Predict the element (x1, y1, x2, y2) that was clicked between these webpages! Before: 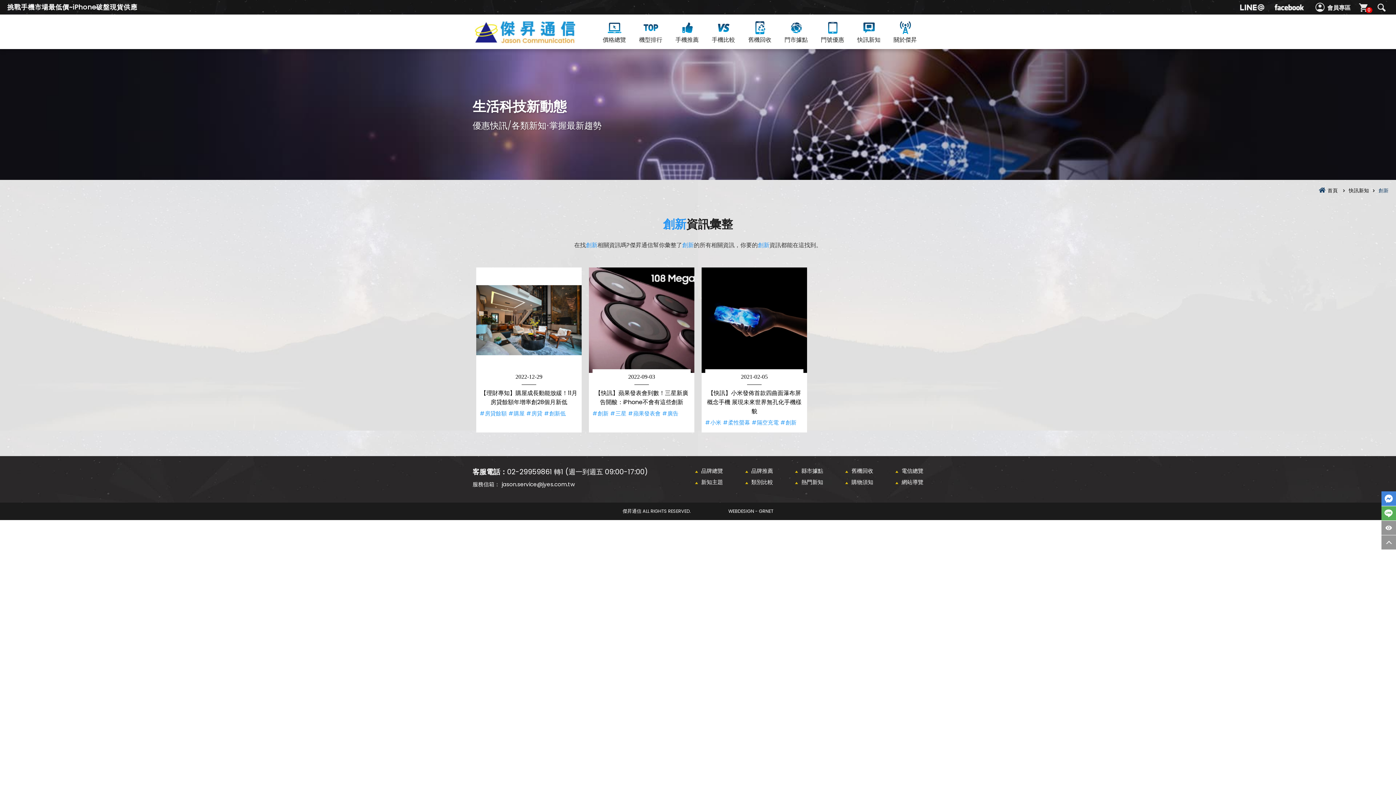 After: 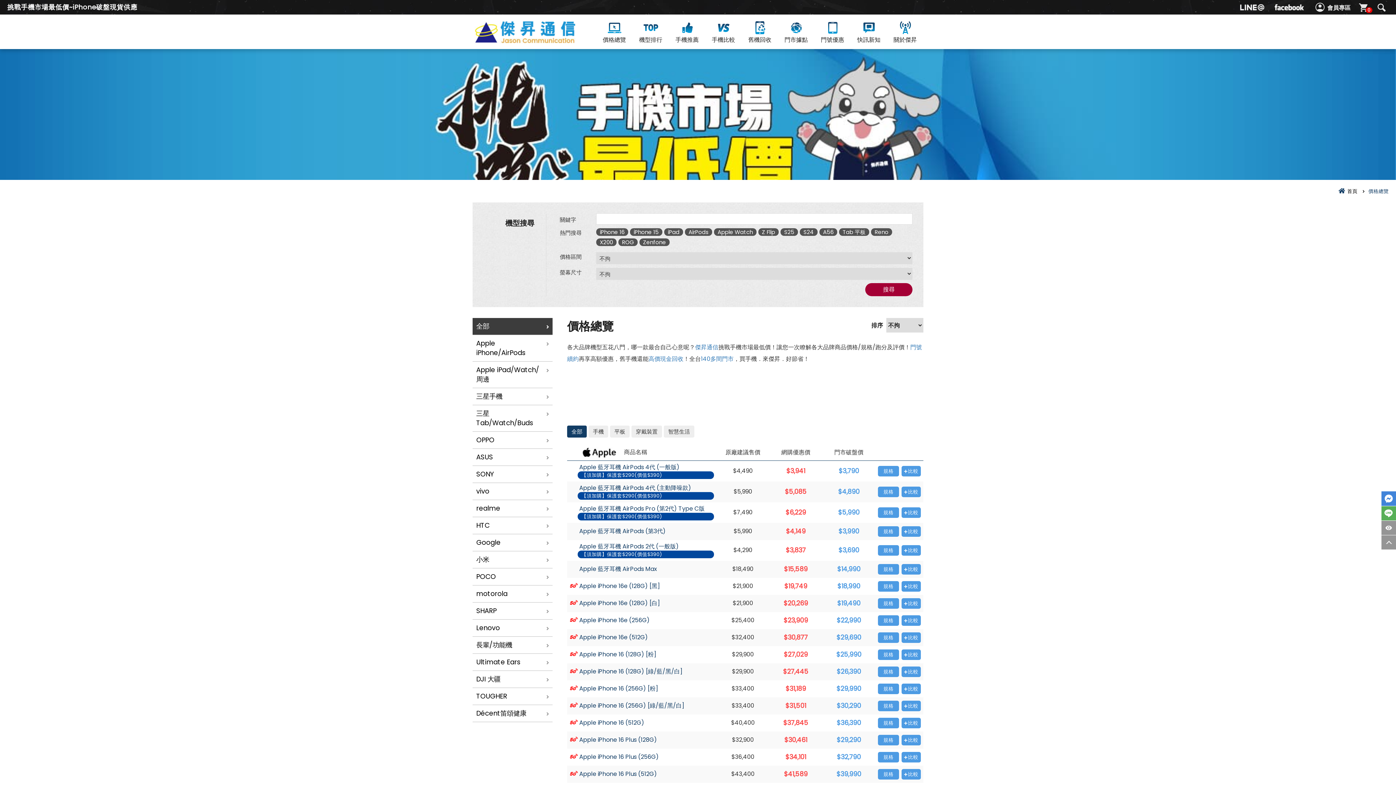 Action: bbox: (596, 19, 632, 44) label: 價格總覽